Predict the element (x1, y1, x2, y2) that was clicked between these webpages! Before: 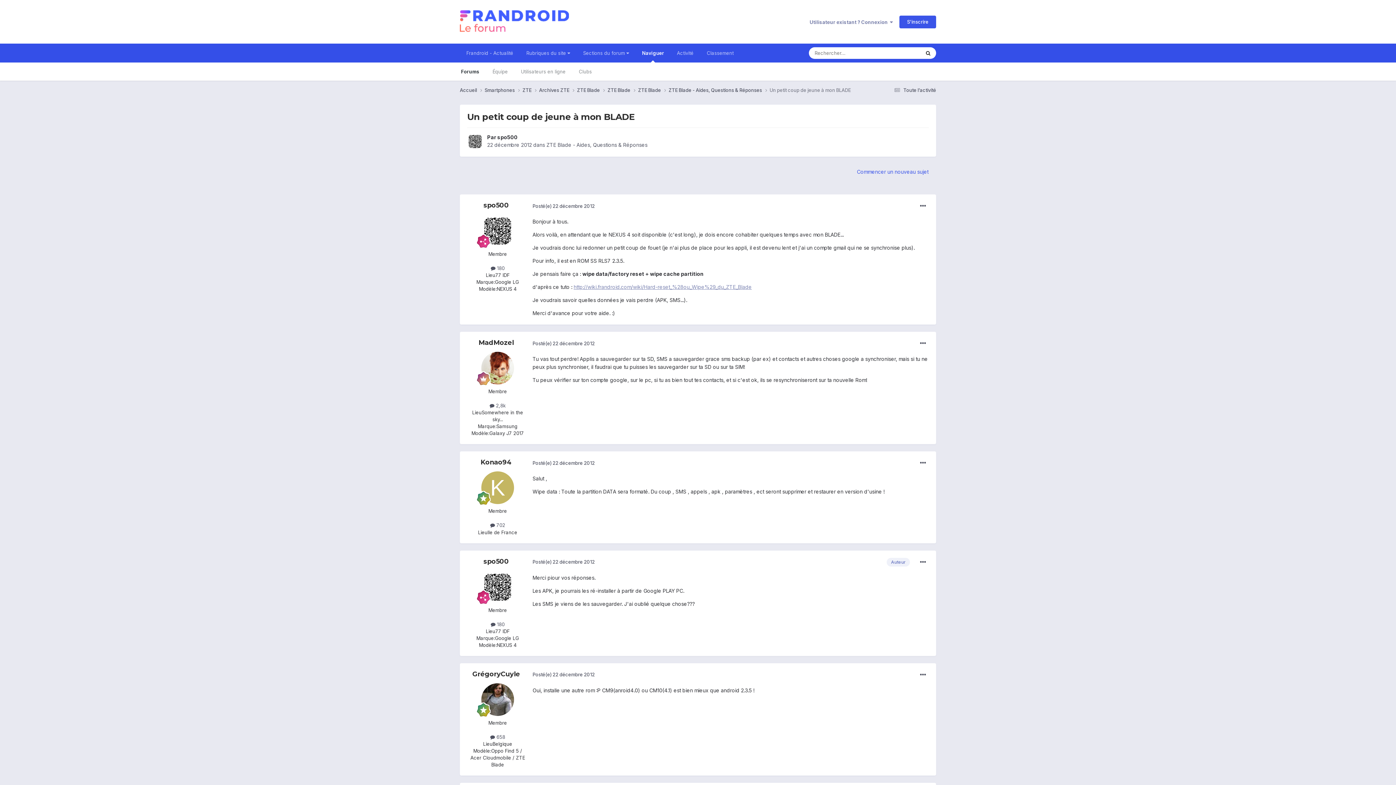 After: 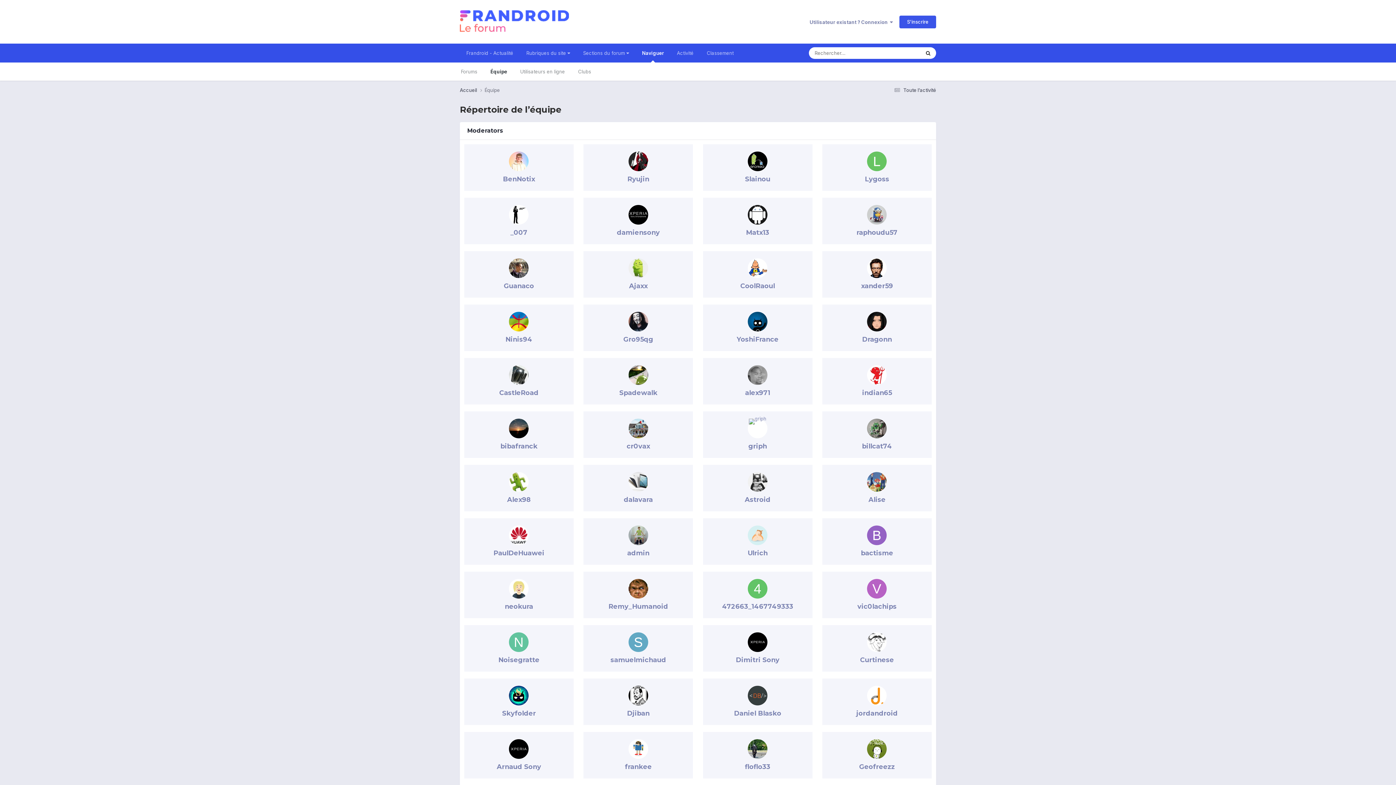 Action: label: Équipe bbox: (486, 62, 514, 80)